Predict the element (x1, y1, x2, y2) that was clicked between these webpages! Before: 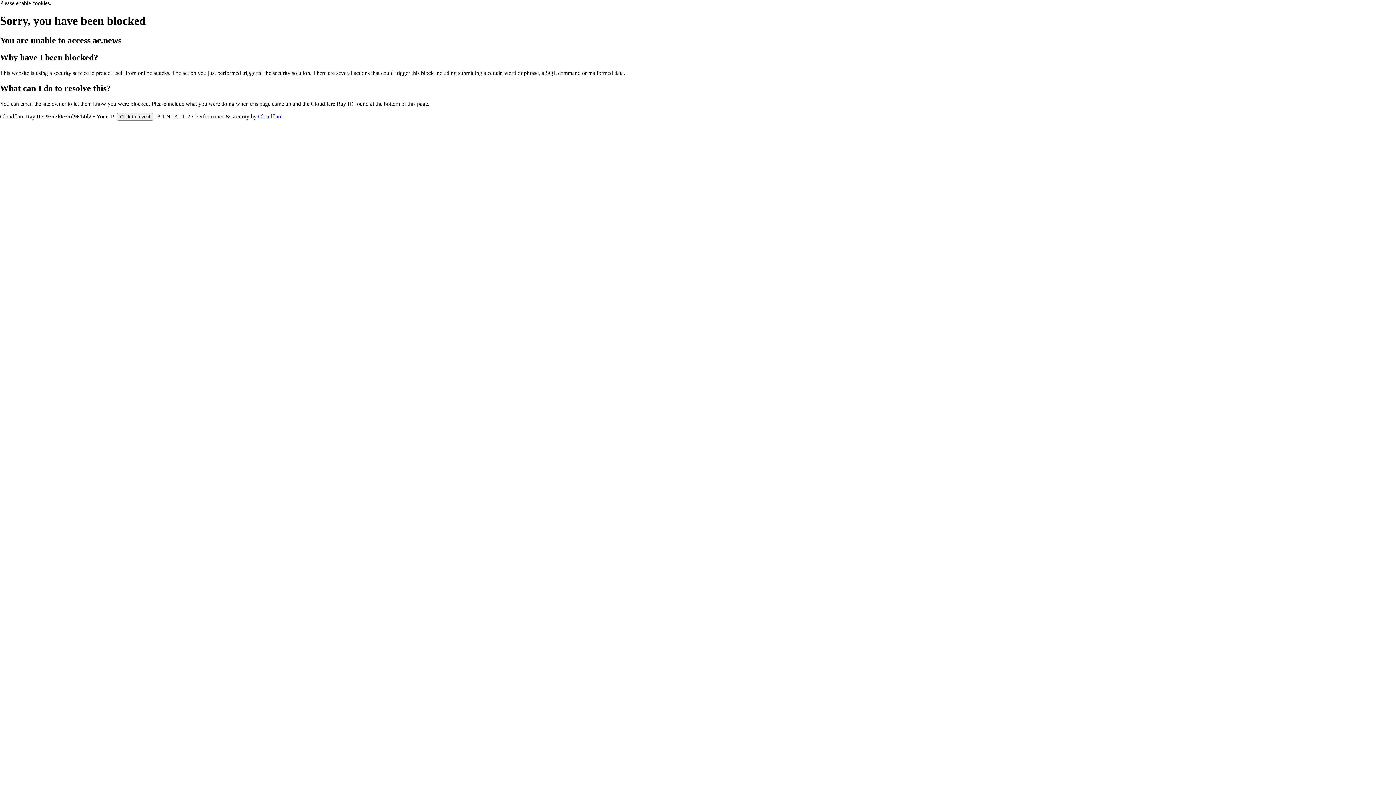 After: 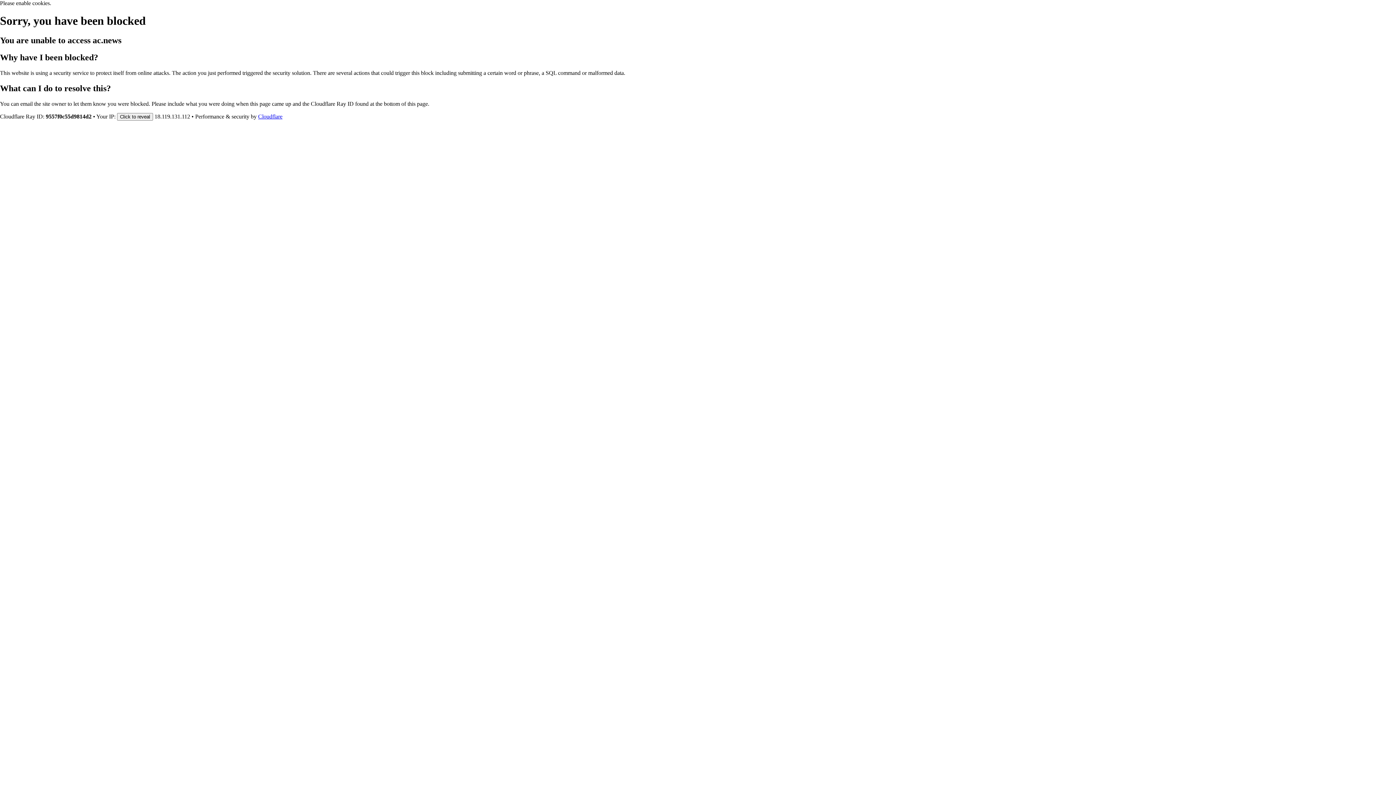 Action: label: Cloudflare bbox: (258, 113, 282, 119)